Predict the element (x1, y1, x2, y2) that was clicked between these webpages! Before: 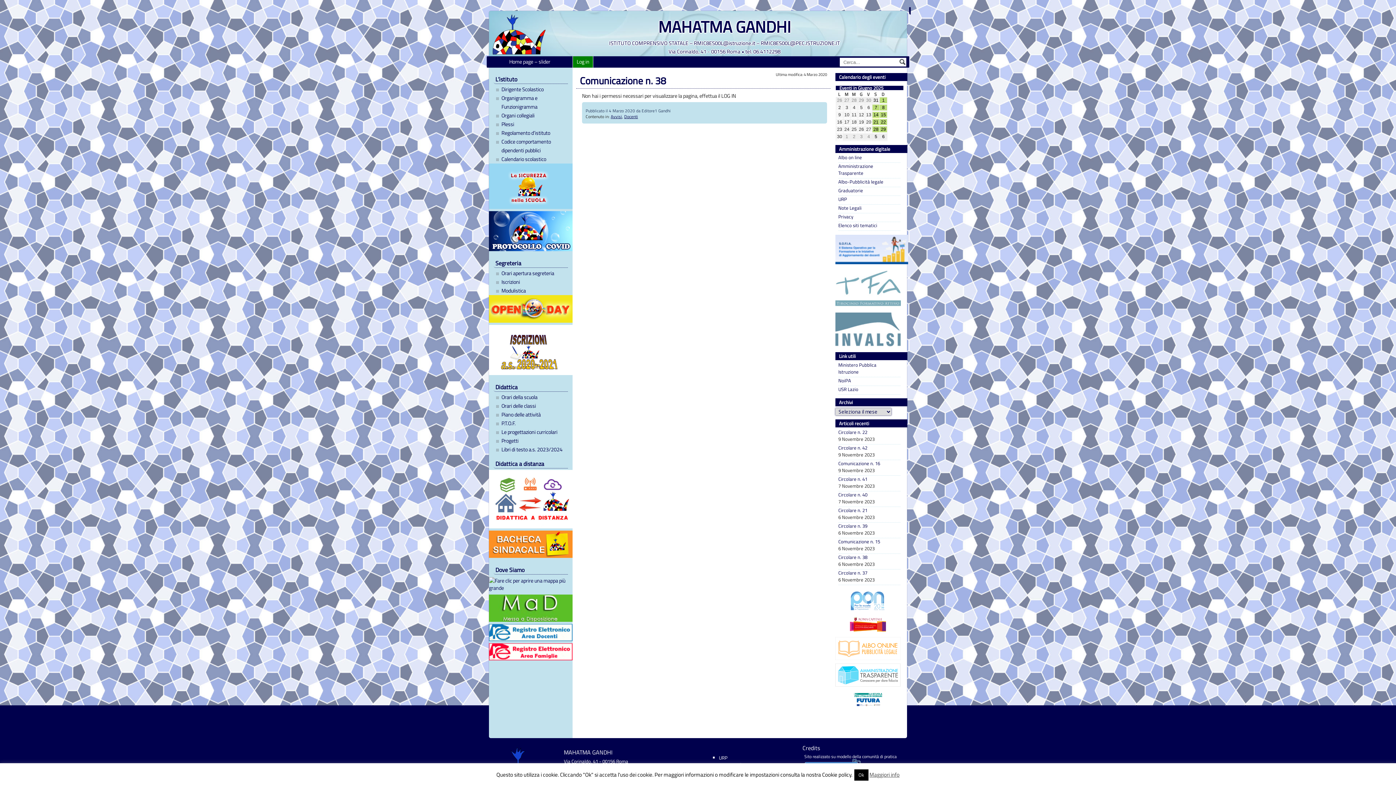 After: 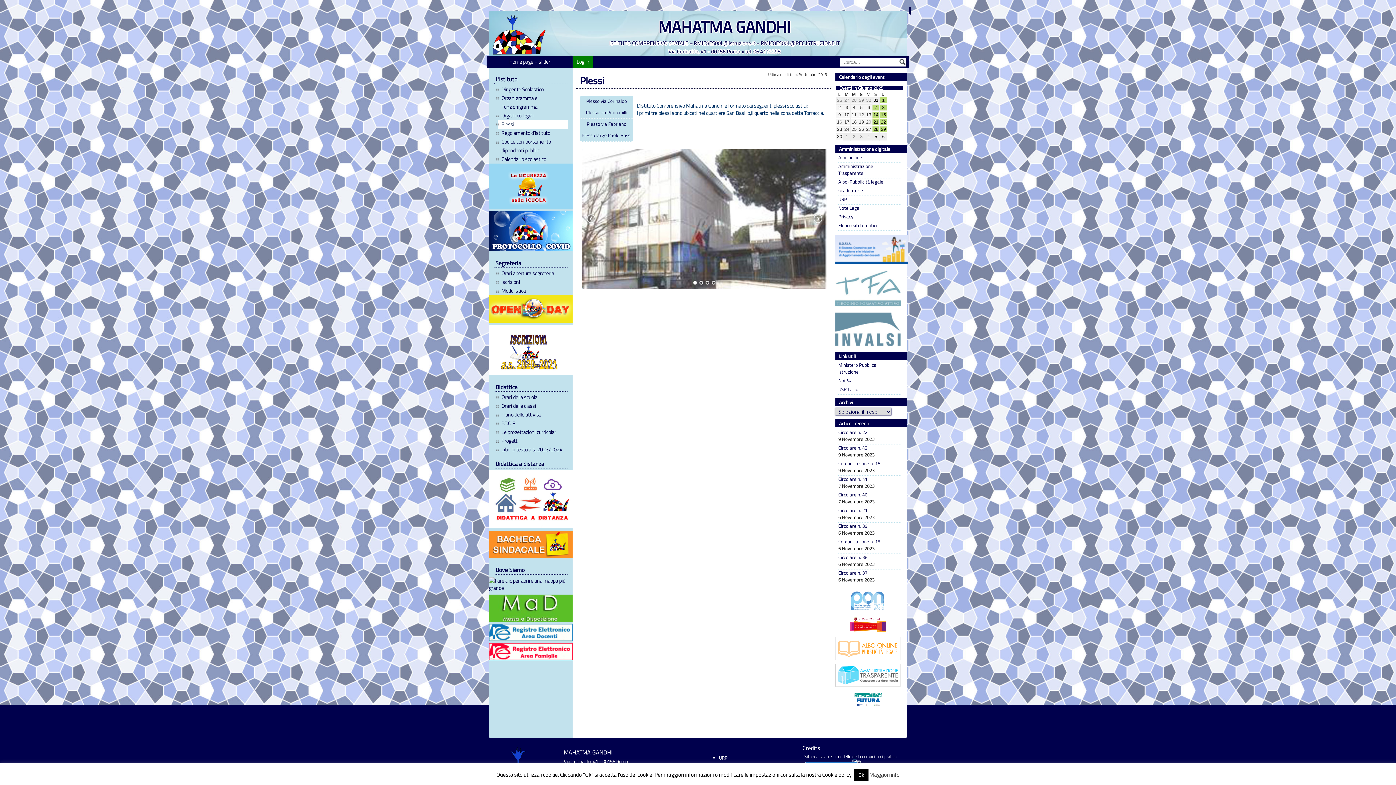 Action: label: Plessi bbox: (497, 120, 568, 128)